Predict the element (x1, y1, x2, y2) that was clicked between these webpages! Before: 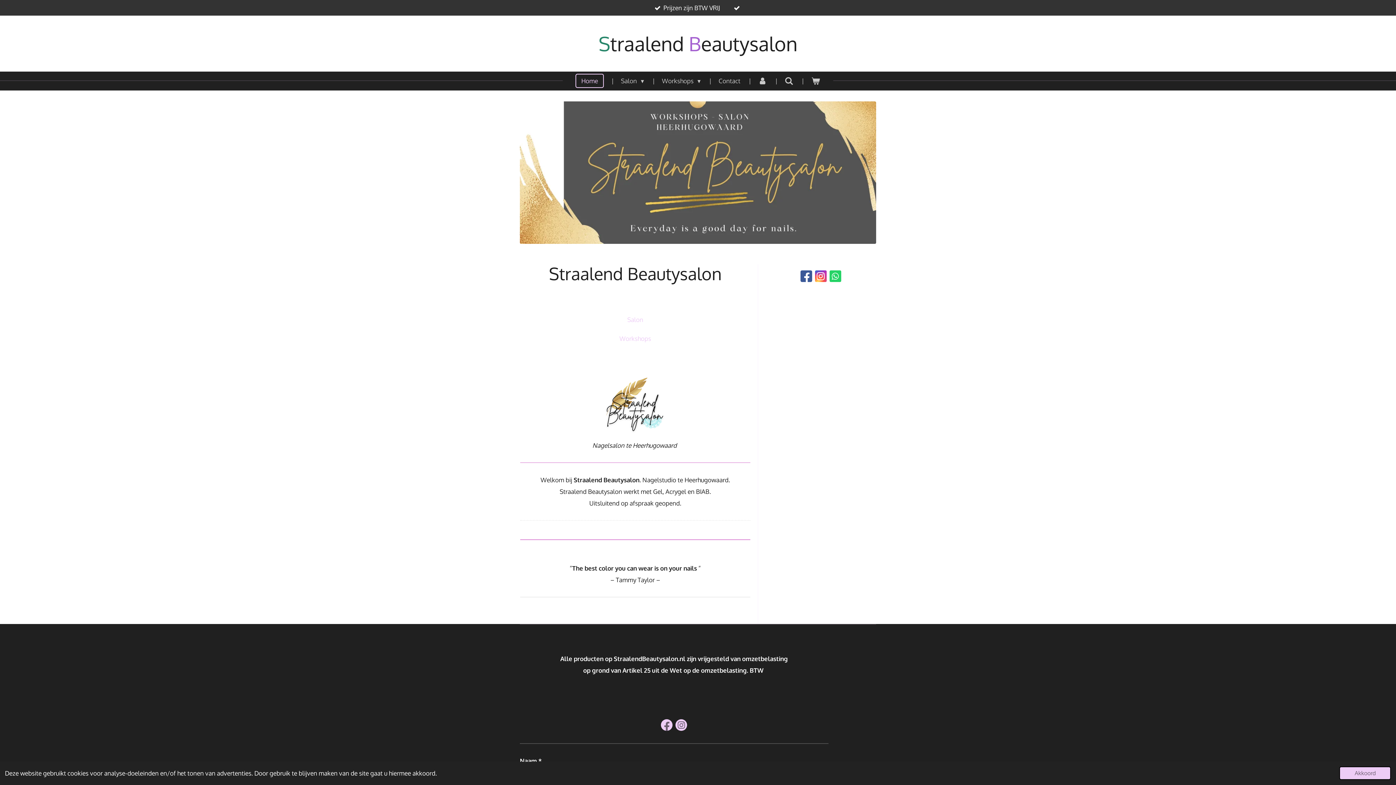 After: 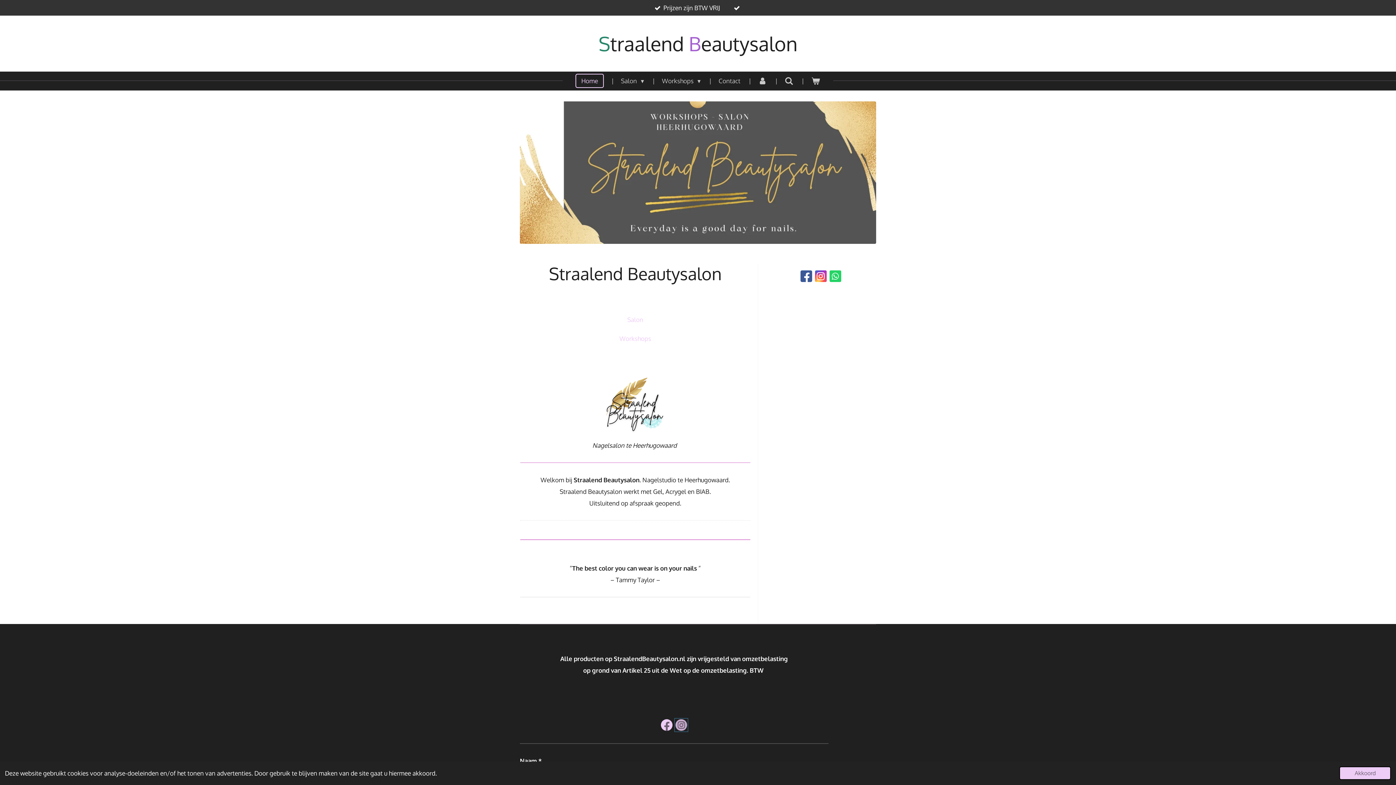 Action: bbox: (675, 719, 687, 731)